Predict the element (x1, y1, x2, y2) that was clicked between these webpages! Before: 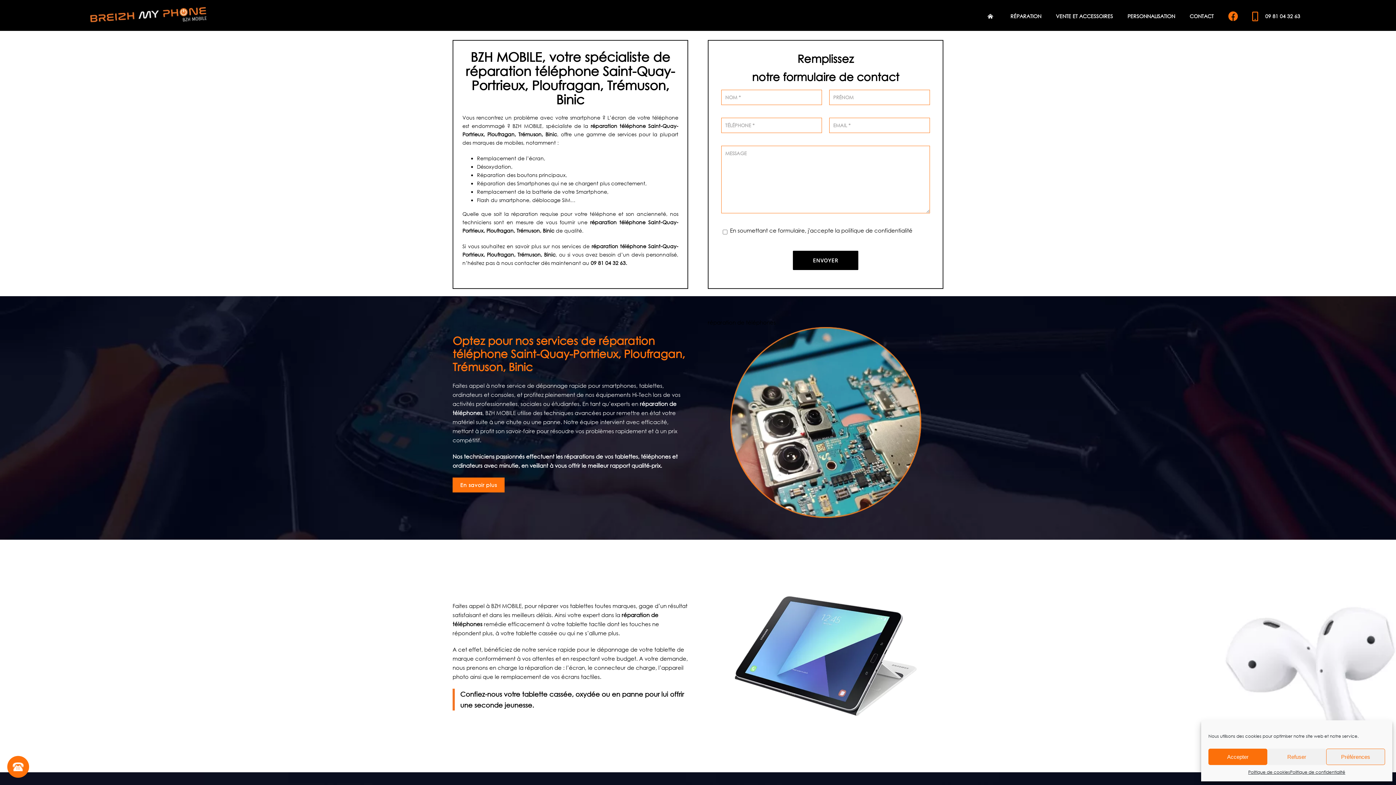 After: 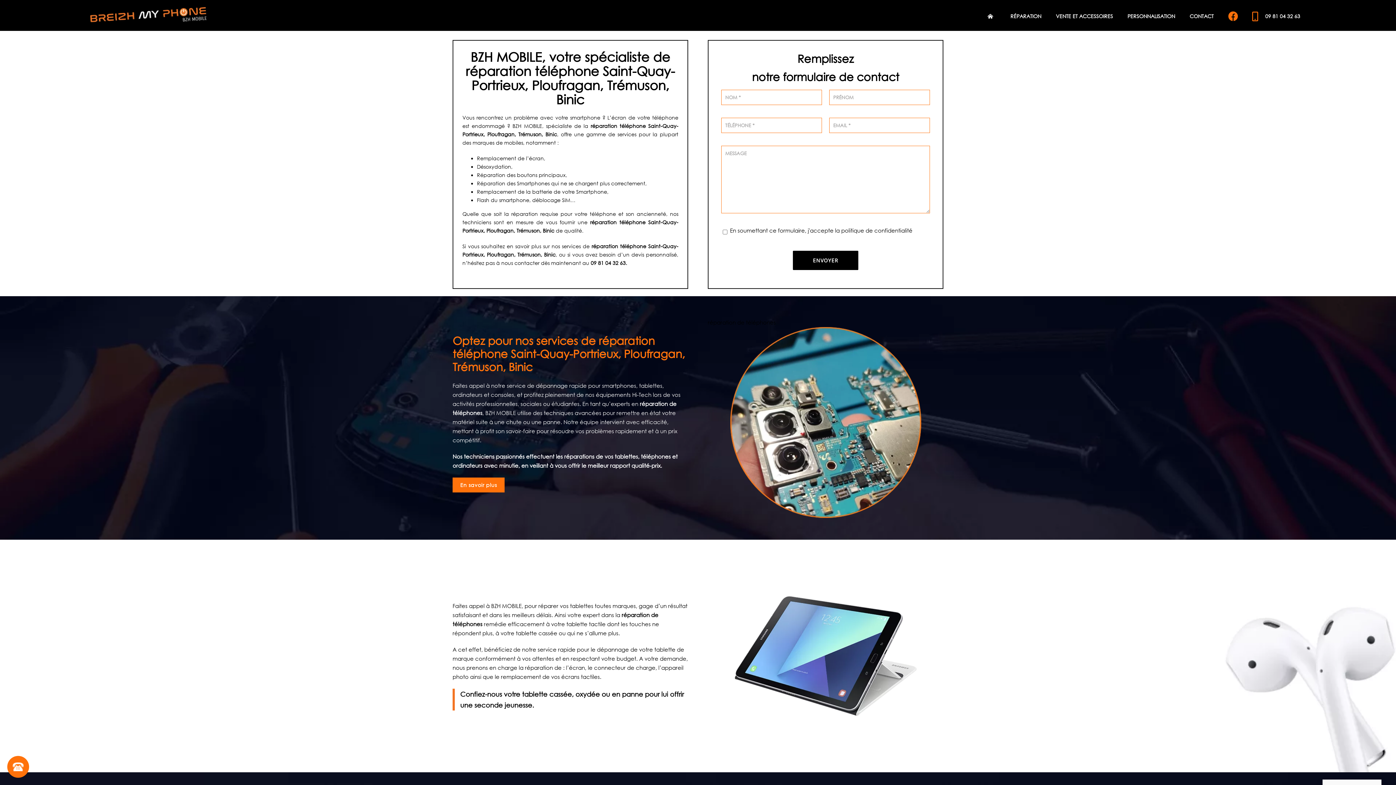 Action: bbox: (1208, 749, 1267, 765) label: Accepter